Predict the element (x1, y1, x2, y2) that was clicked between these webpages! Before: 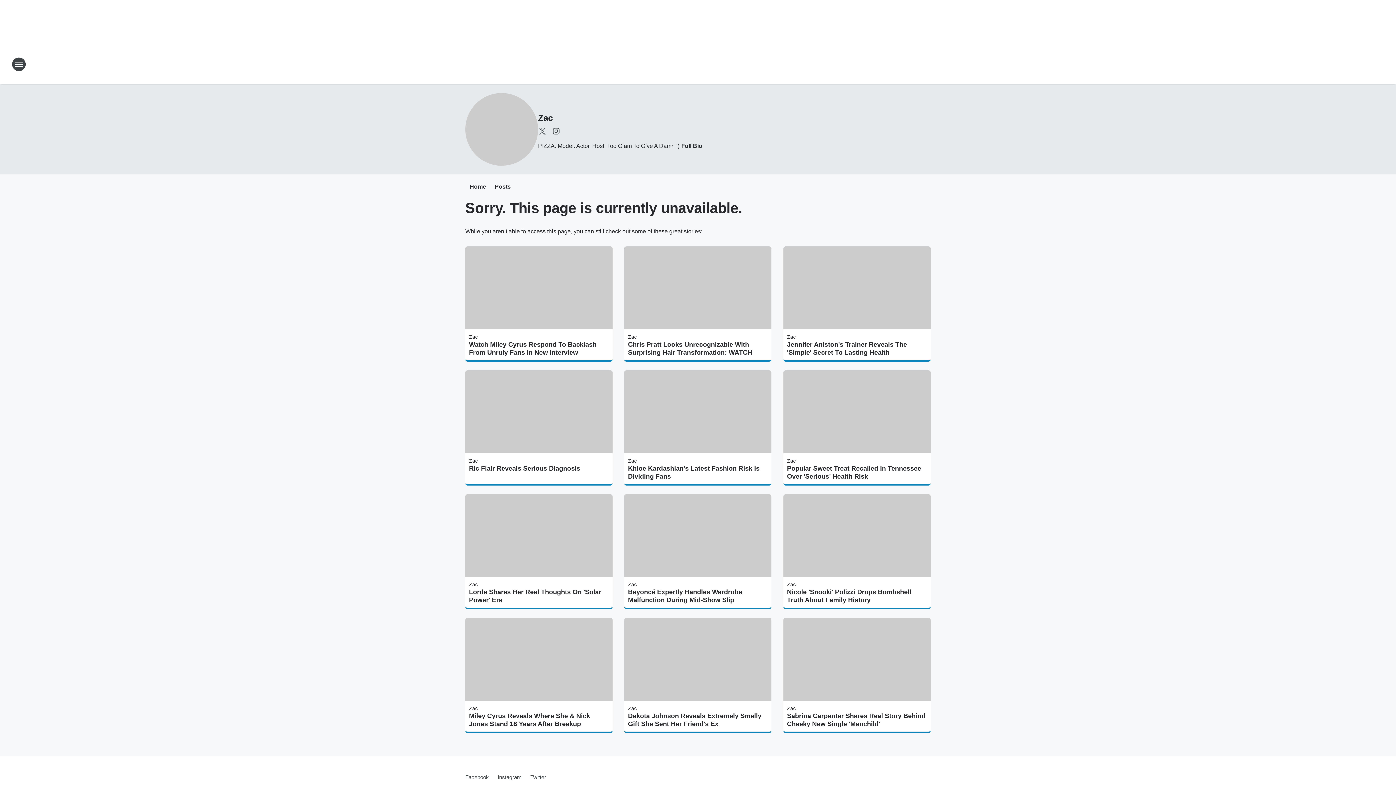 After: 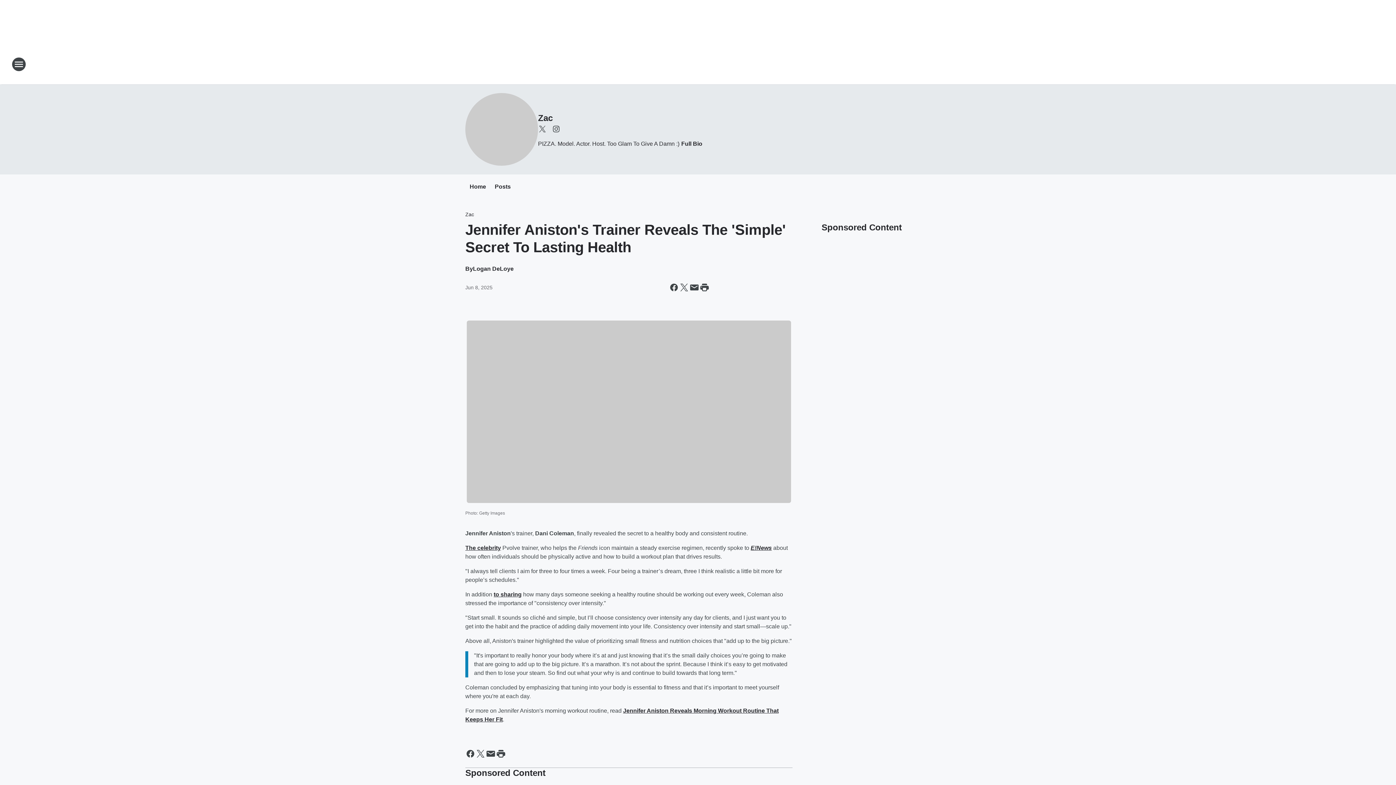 Action: bbox: (787, 340, 927, 356) label: Jennifer Aniston's Trainer Reveals The 'Simple' Secret To Lasting Health